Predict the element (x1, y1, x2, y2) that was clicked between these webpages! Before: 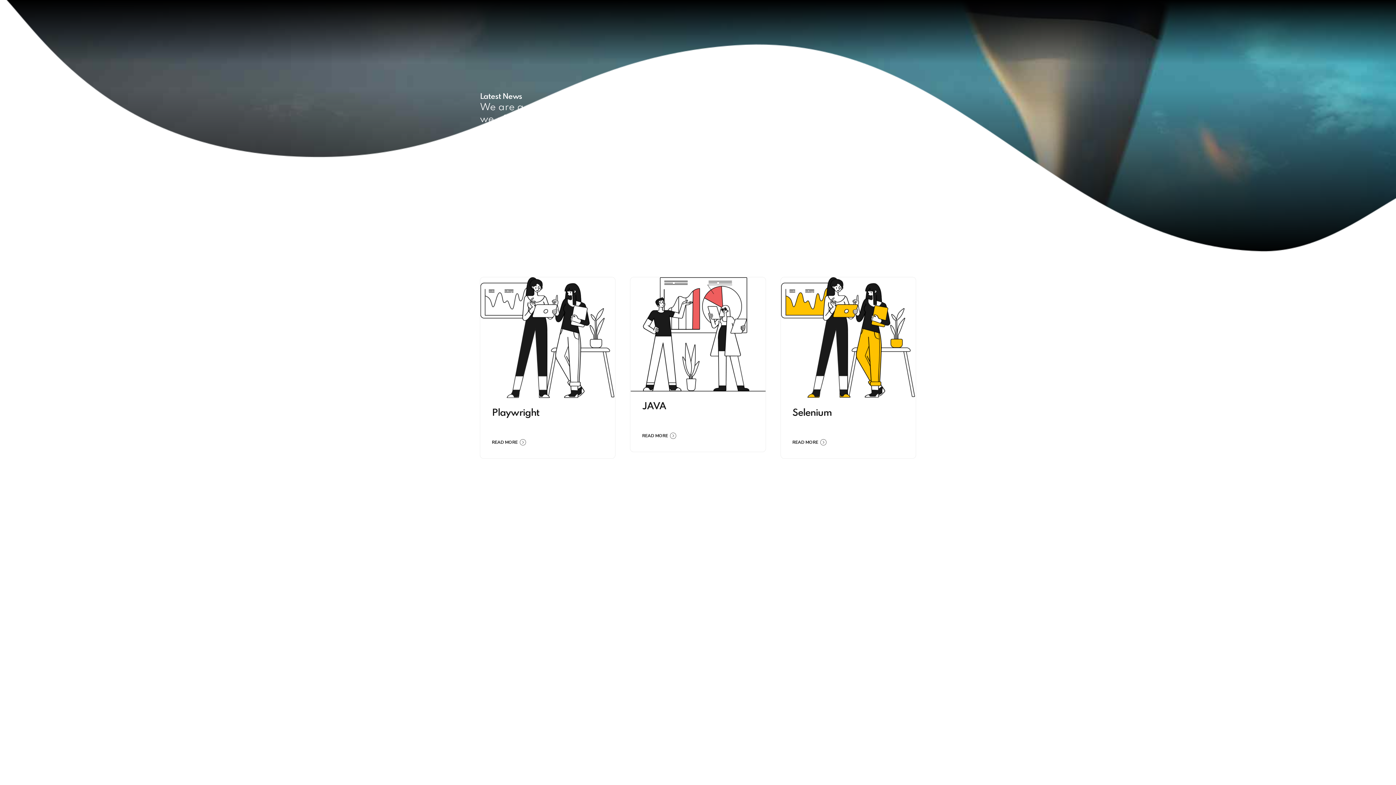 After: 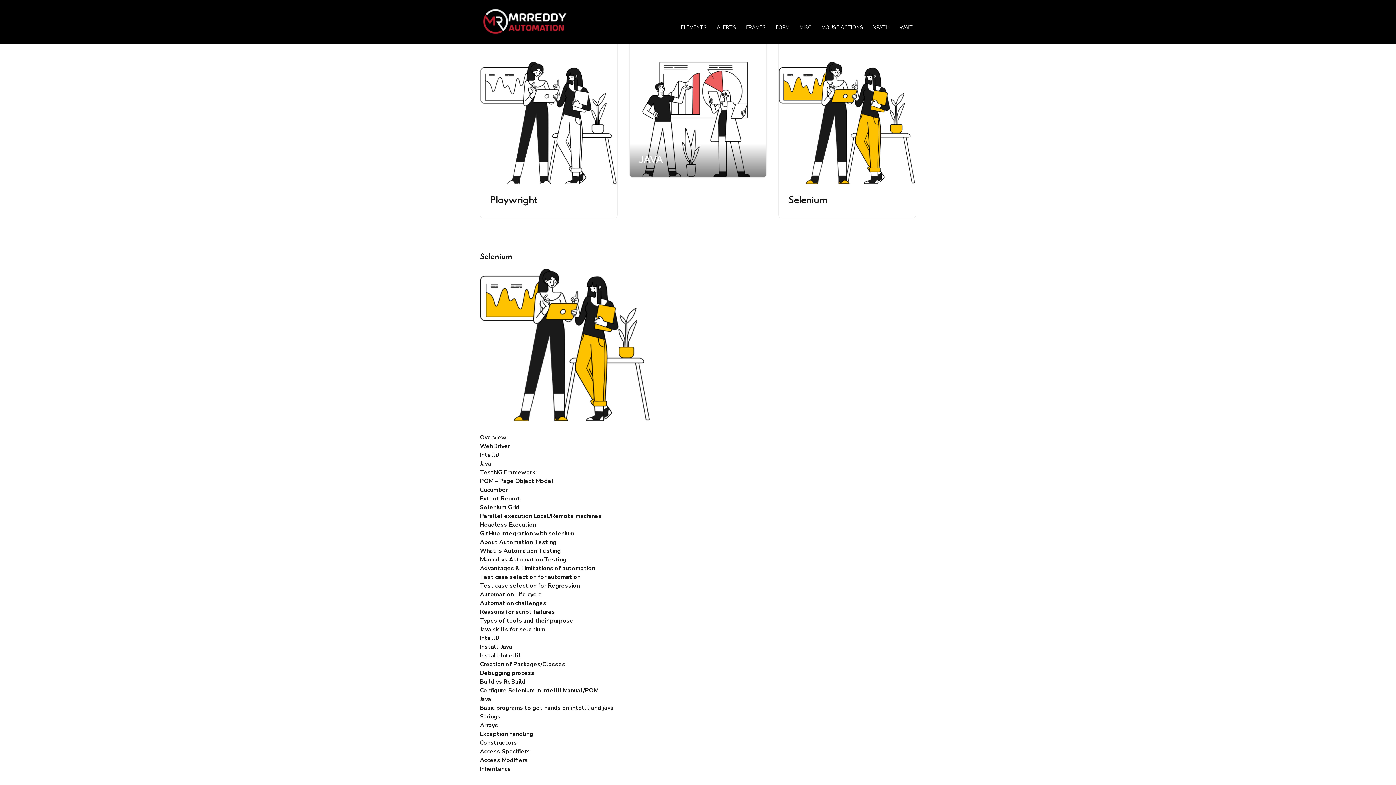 Action: bbox: (780, 392, 915, 400)